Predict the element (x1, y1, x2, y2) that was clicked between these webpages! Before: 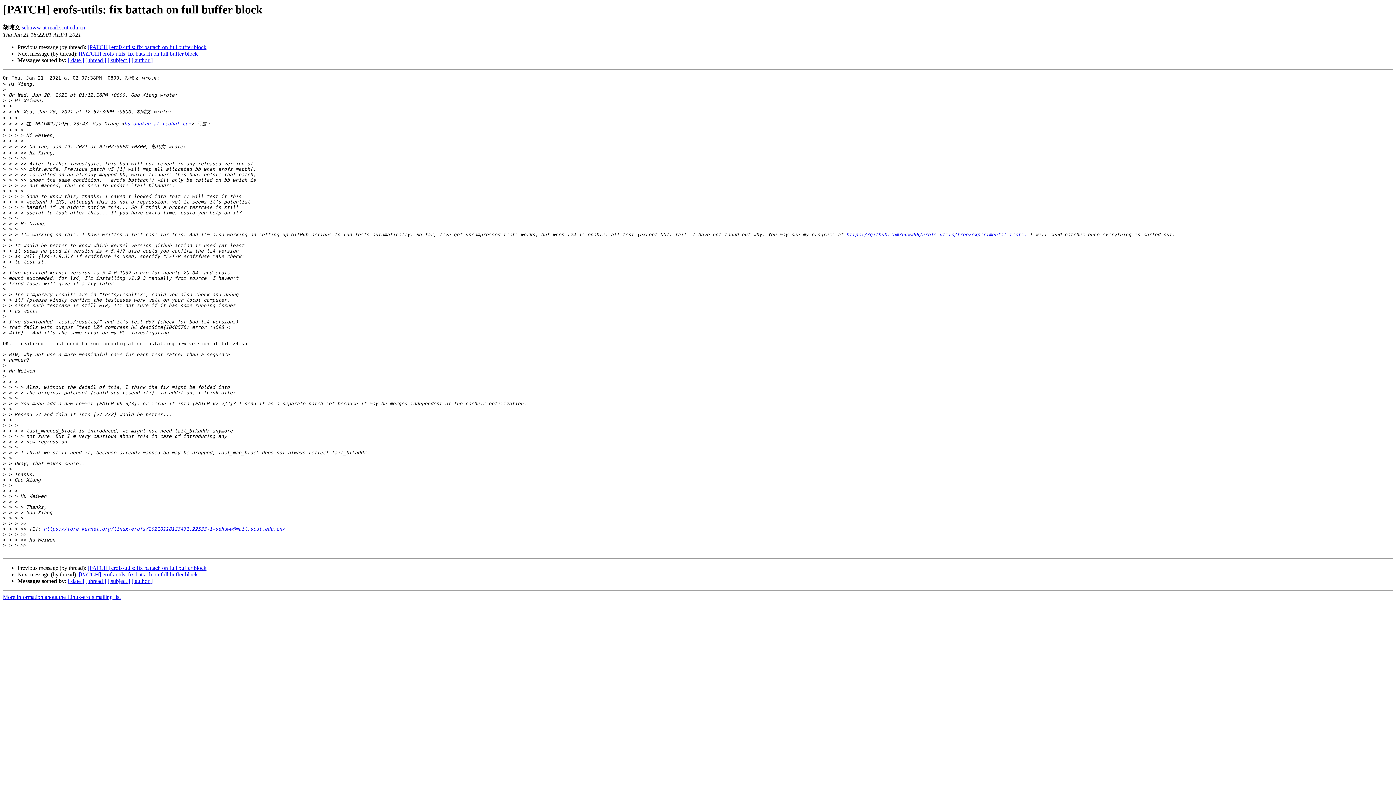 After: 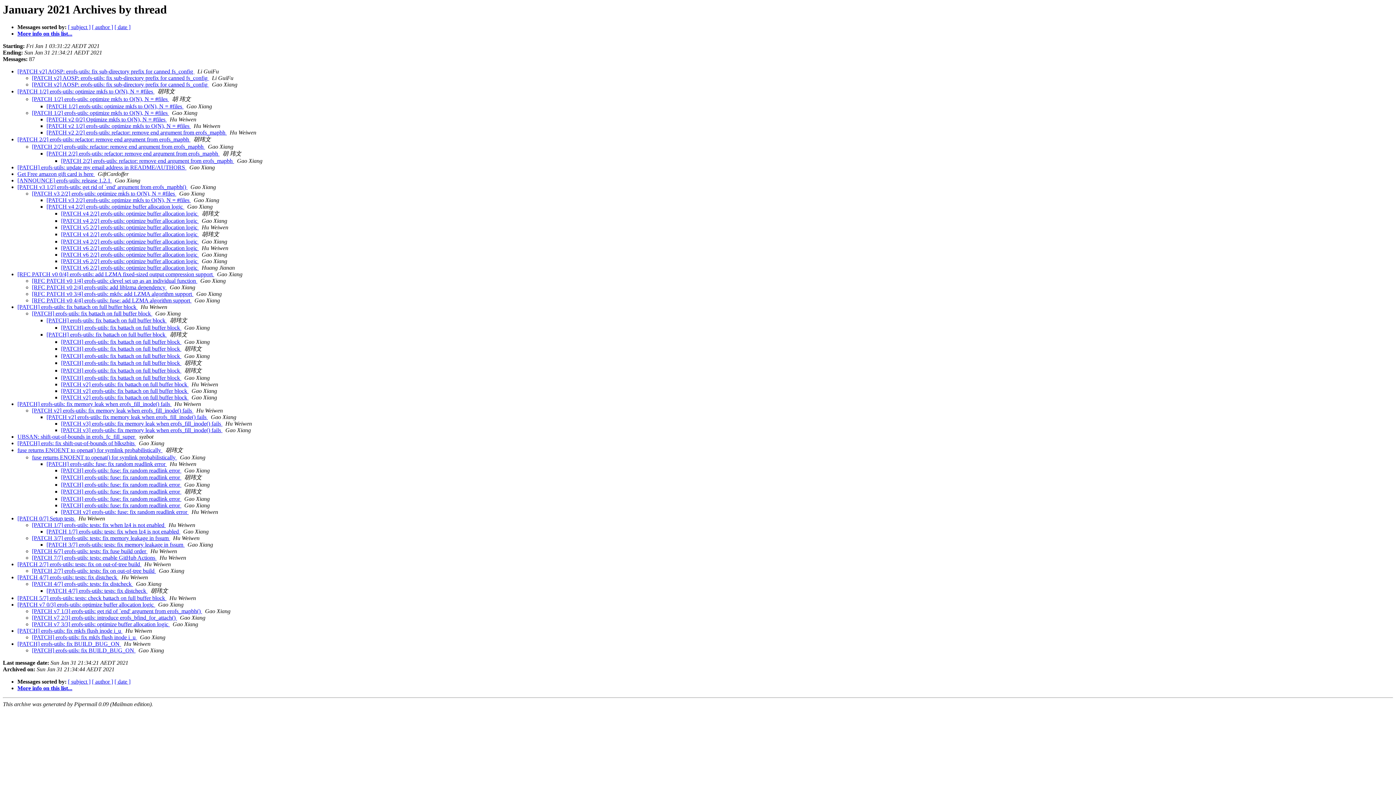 Action: bbox: (85, 578, 106, 584) label: [ thread ]